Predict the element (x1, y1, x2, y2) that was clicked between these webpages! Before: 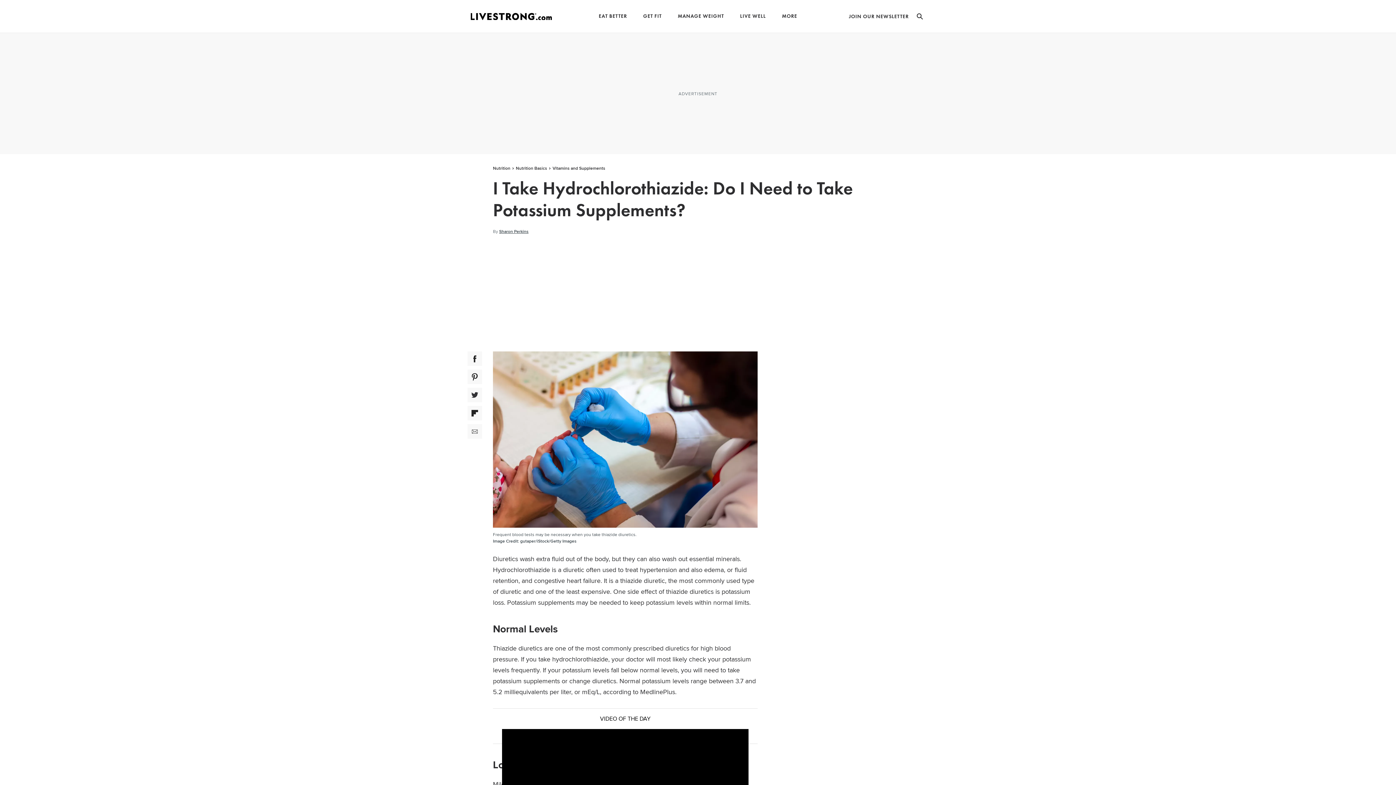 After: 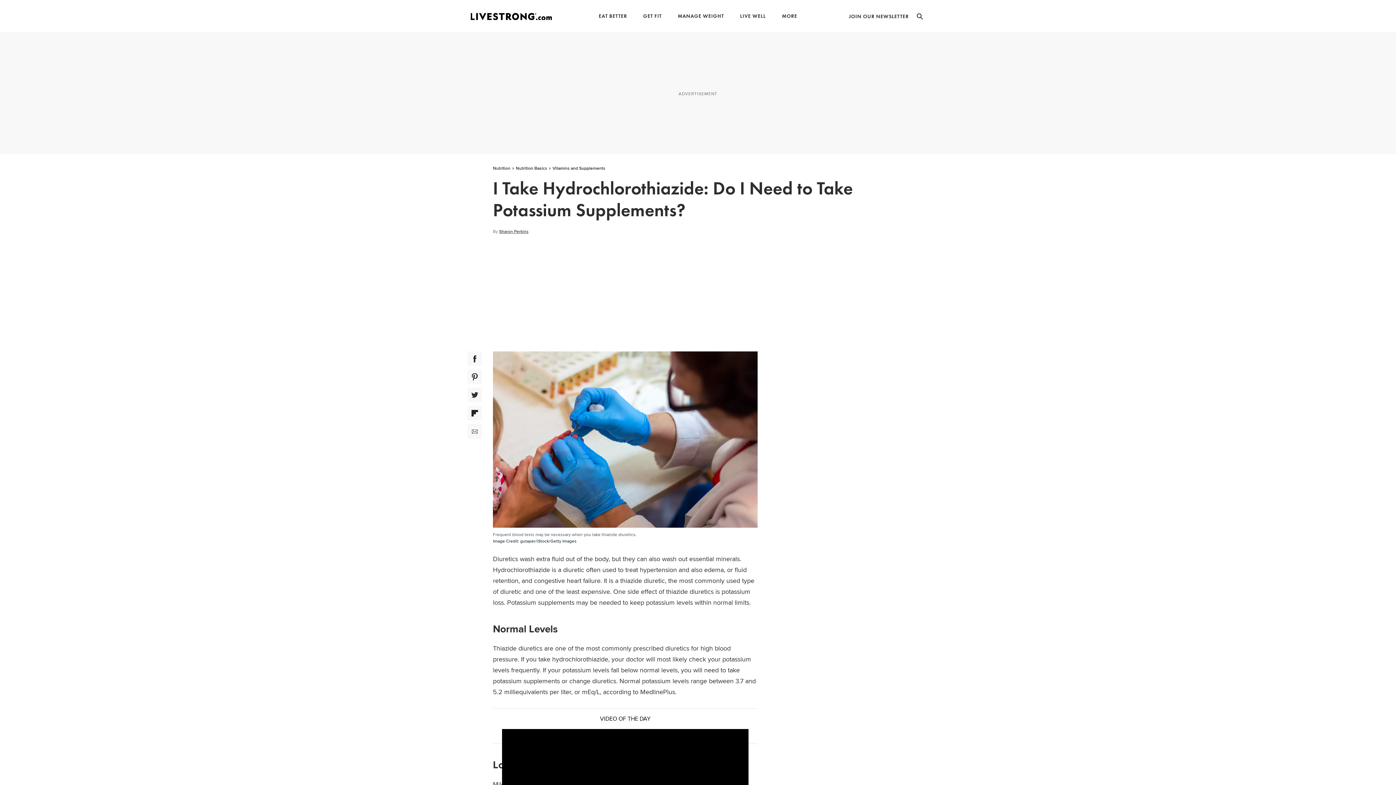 Action: bbox: (467, 351, 482, 366) label: Facebook Social Share